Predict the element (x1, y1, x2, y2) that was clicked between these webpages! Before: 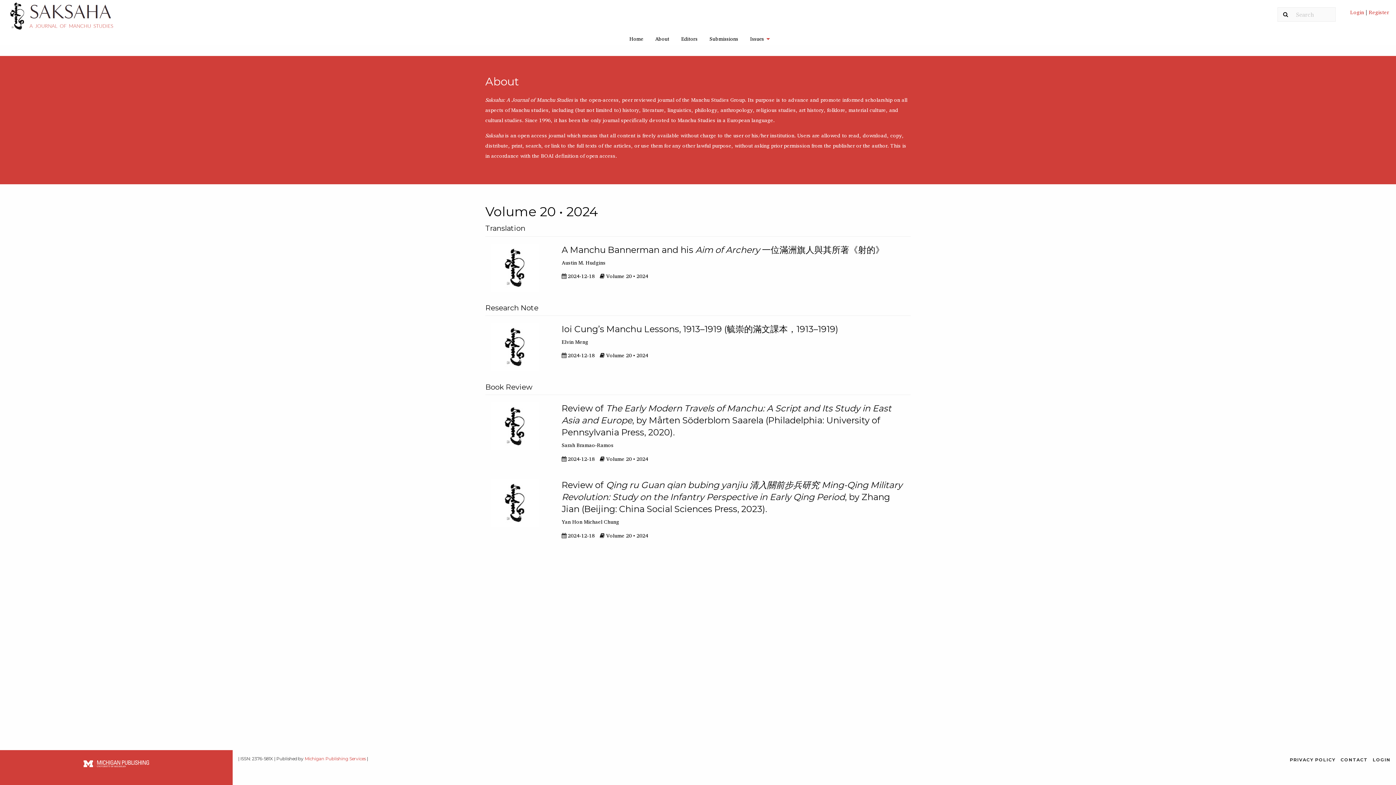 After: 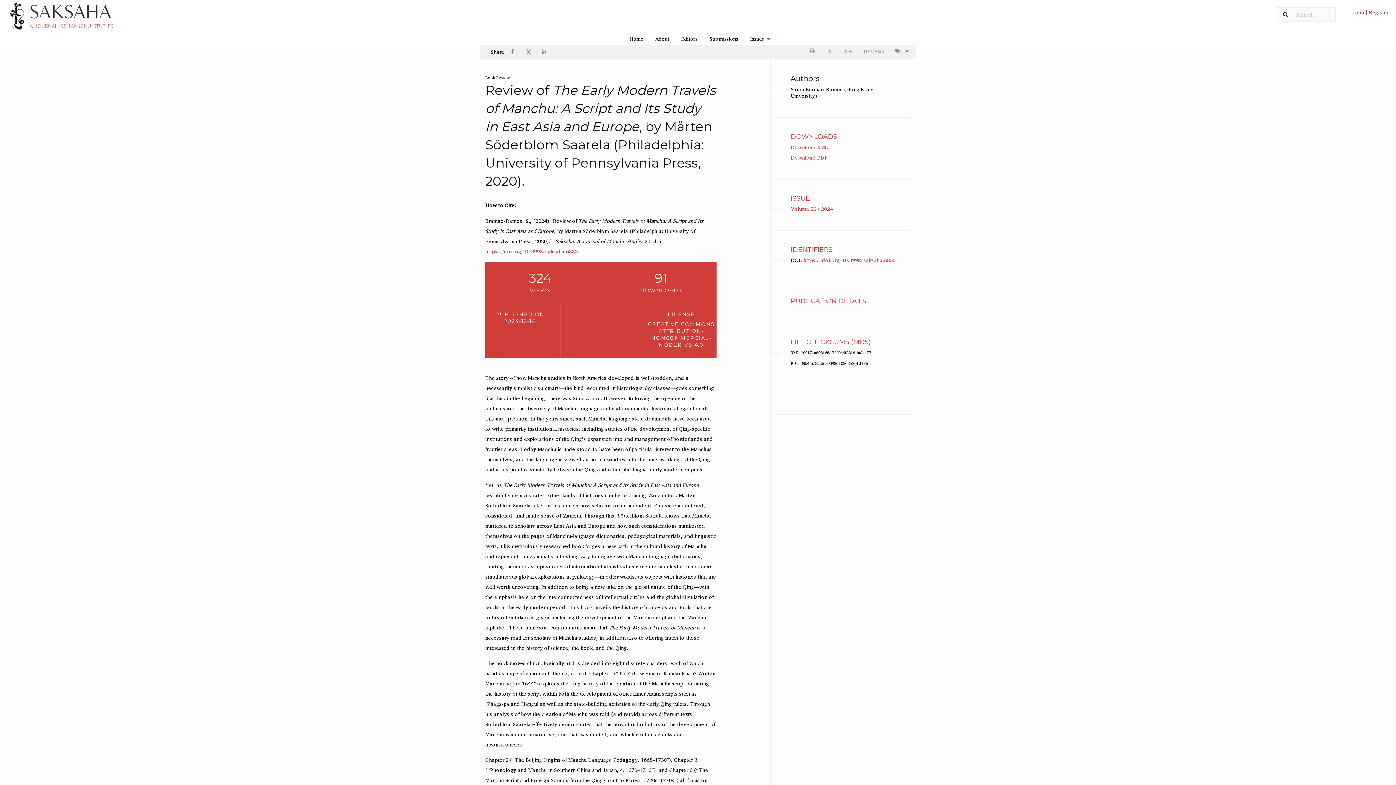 Action: bbox: (485, 402, 910, 468)